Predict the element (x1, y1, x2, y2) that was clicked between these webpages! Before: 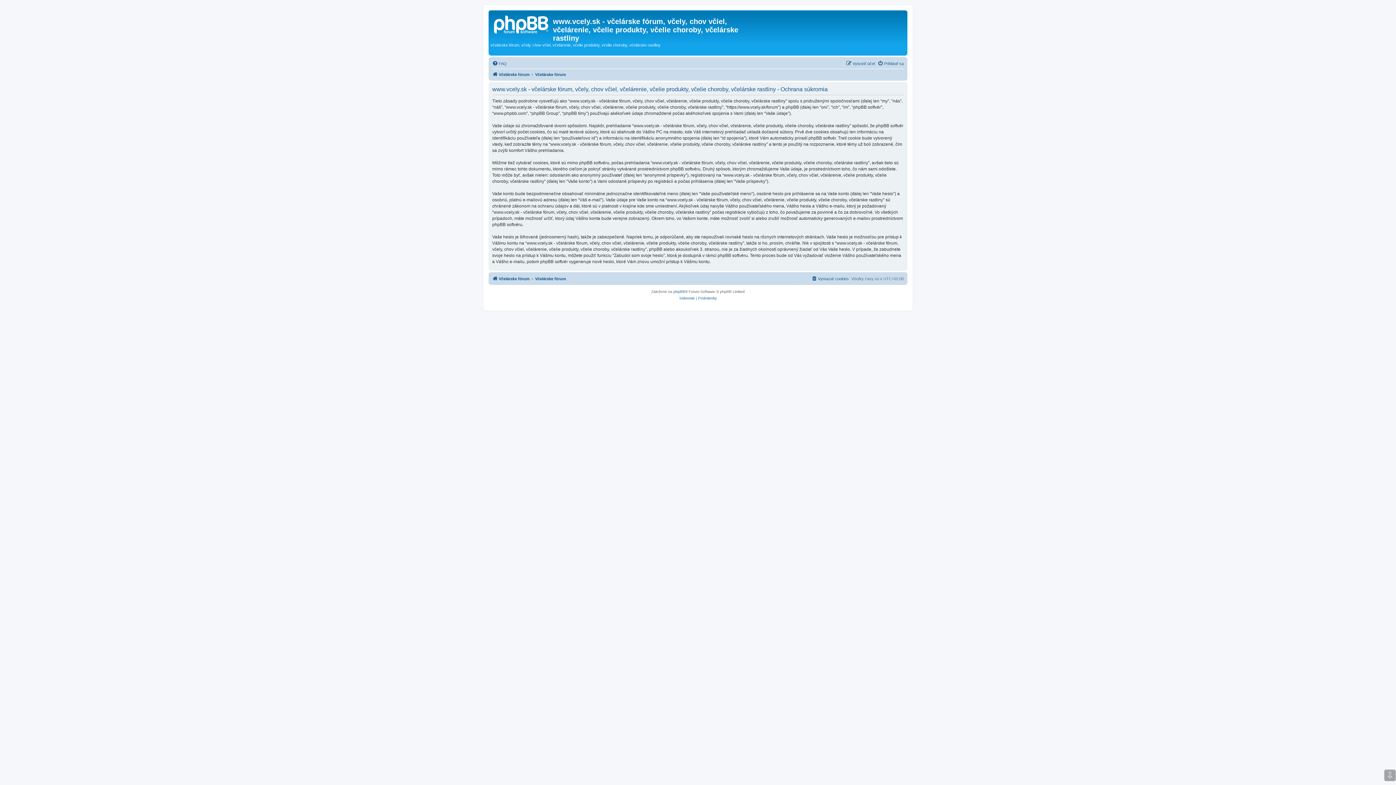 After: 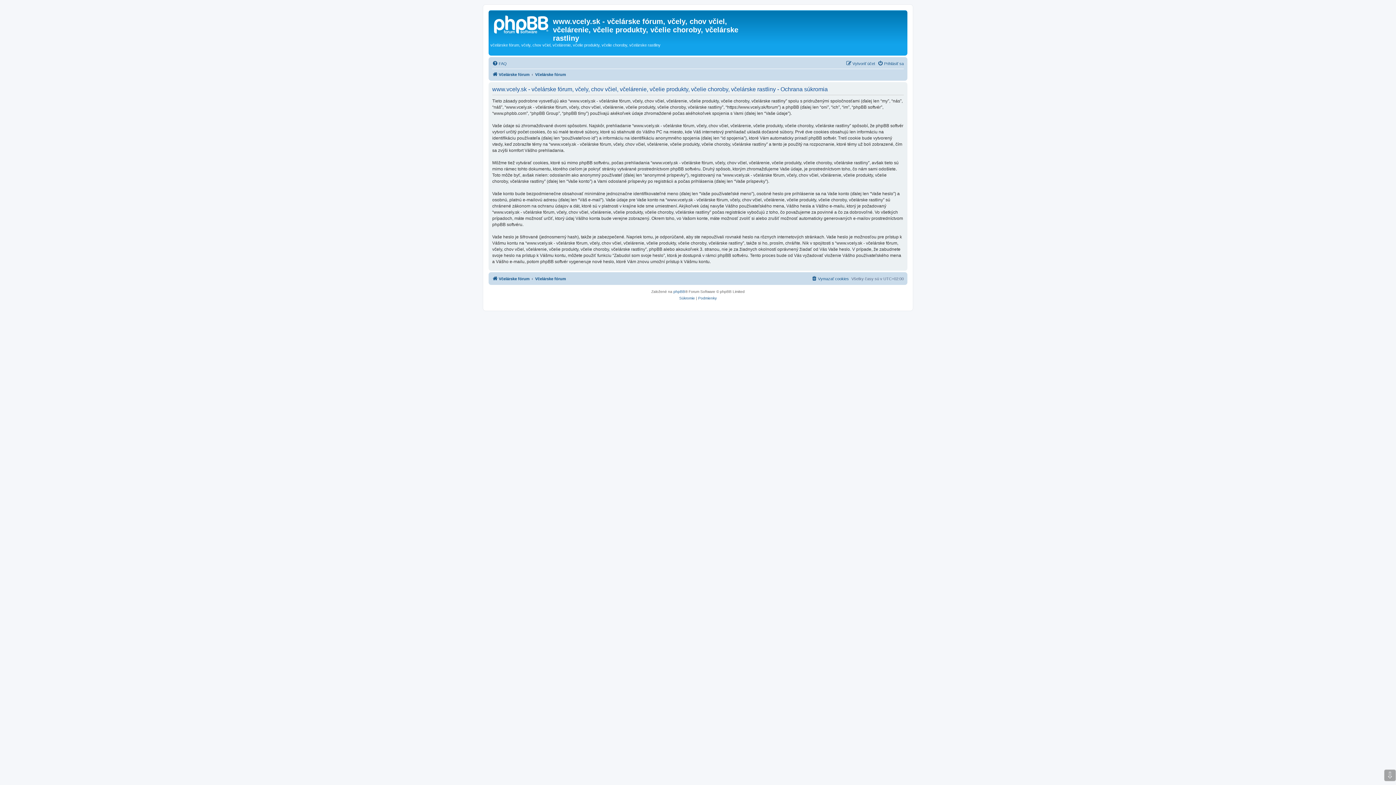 Action: label: Súkromie bbox: (679, 295, 695, 301)